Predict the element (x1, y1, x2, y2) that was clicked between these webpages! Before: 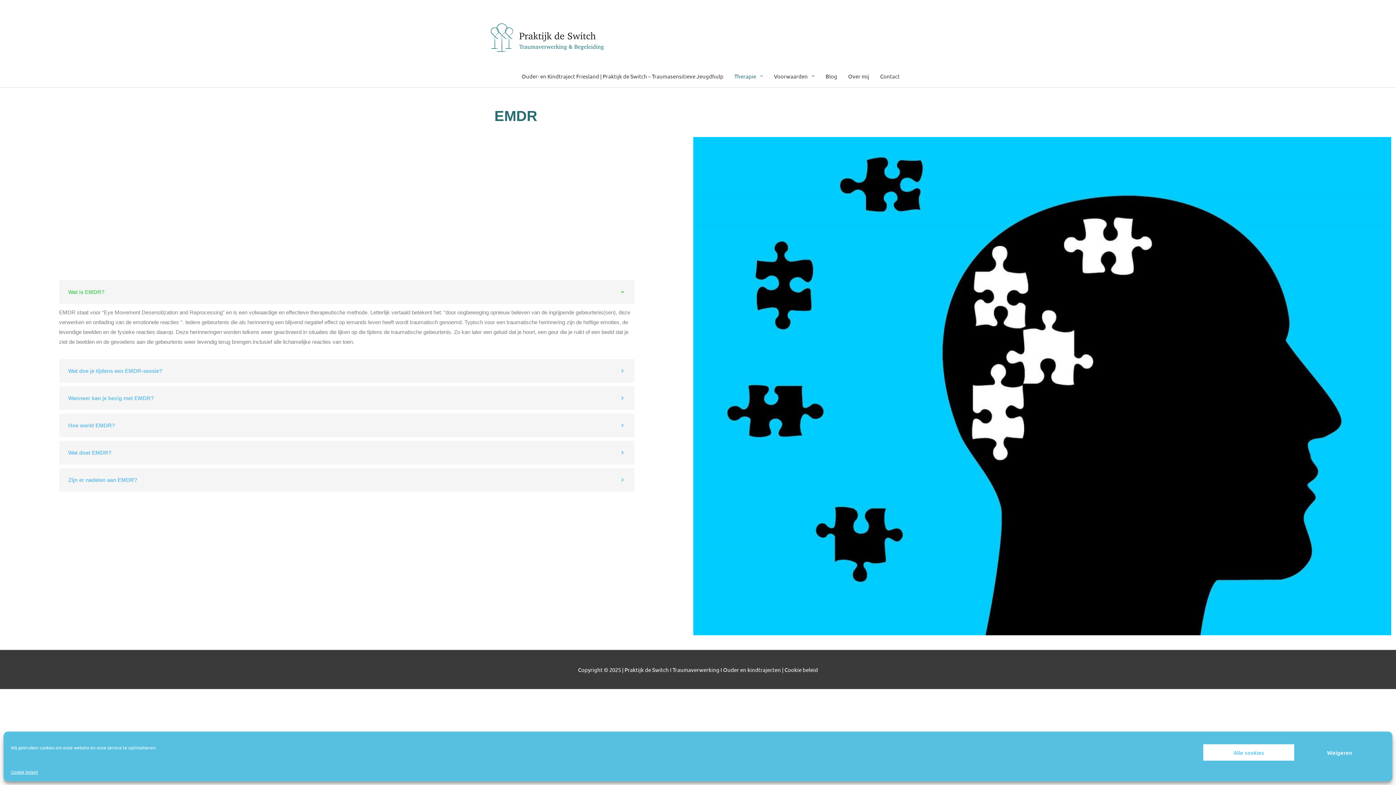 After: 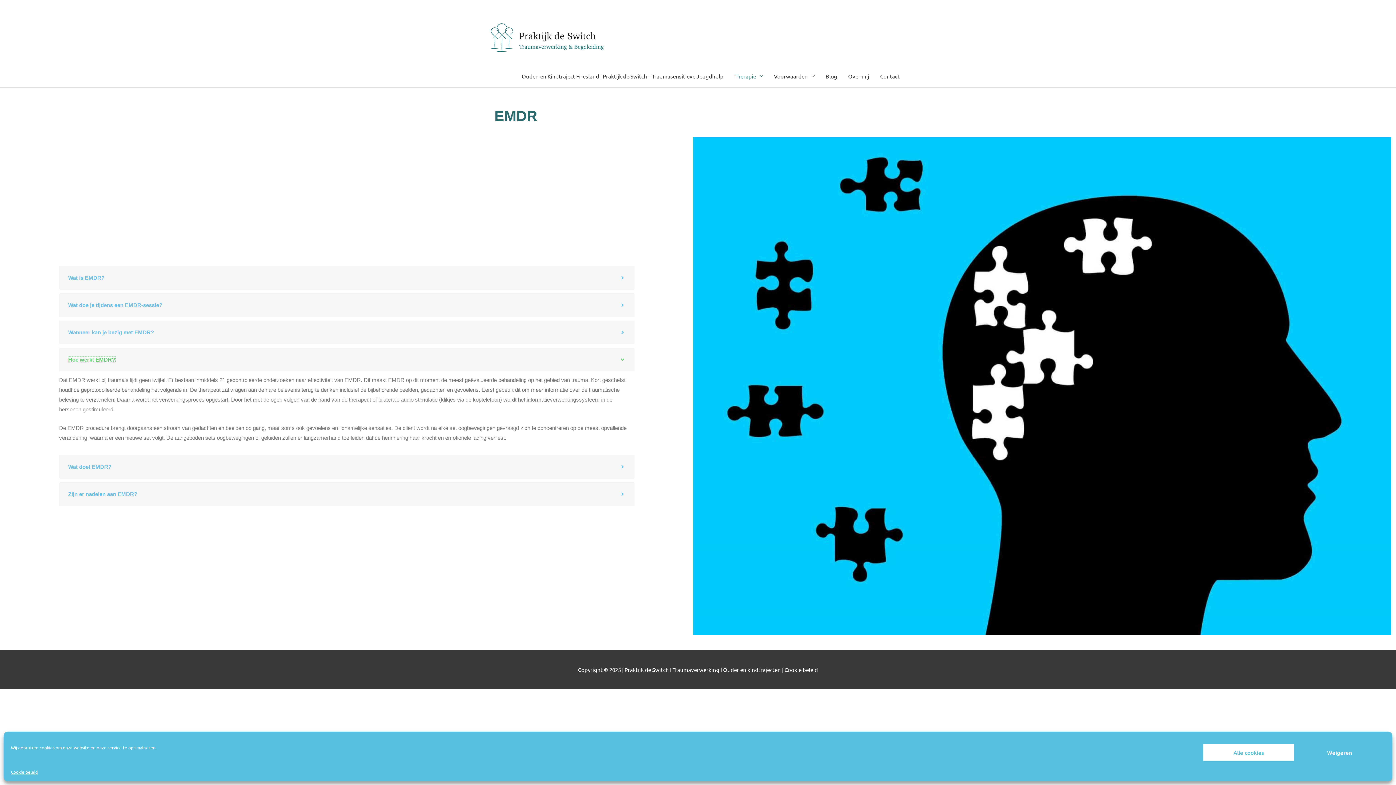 Action: bbox: (68, 422, 115, 428) label: Hoe werkt EMDR?